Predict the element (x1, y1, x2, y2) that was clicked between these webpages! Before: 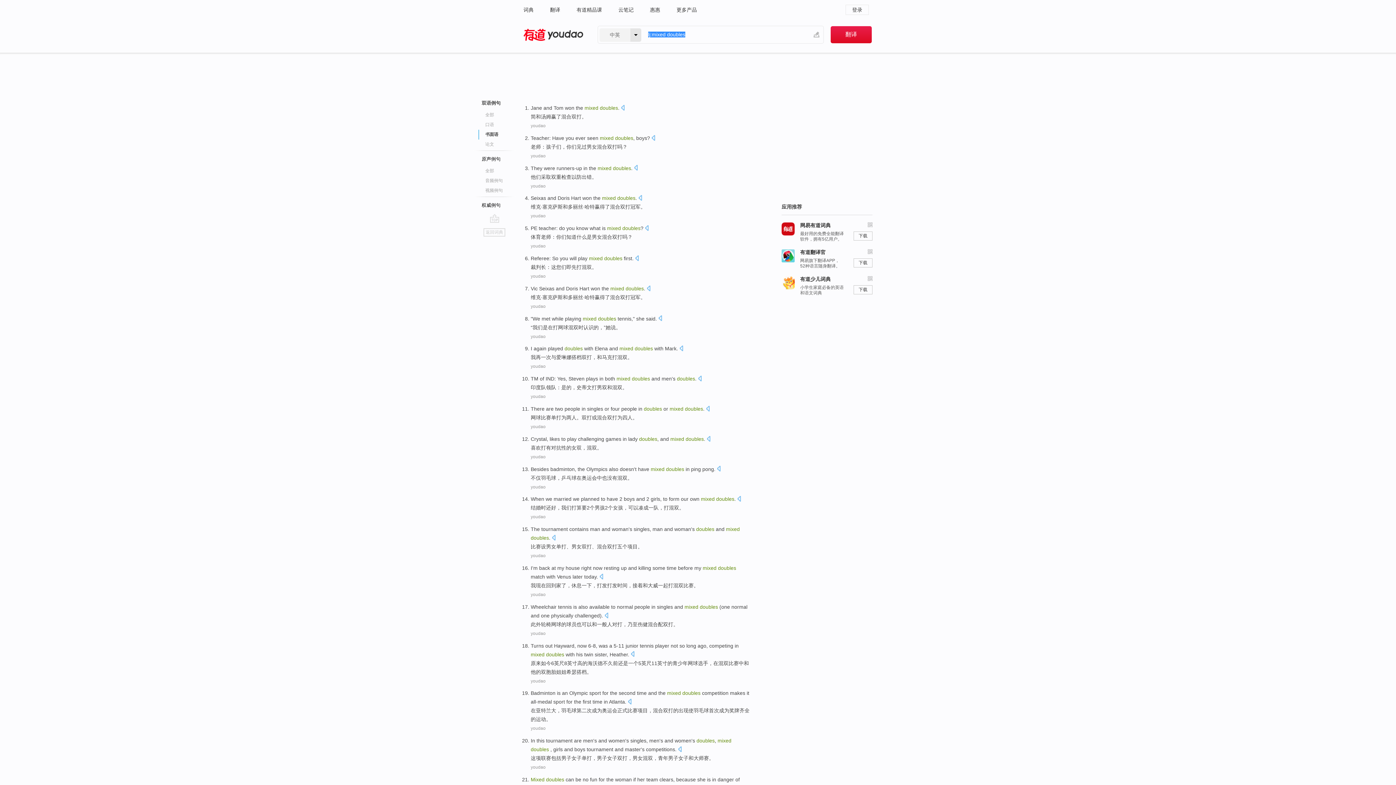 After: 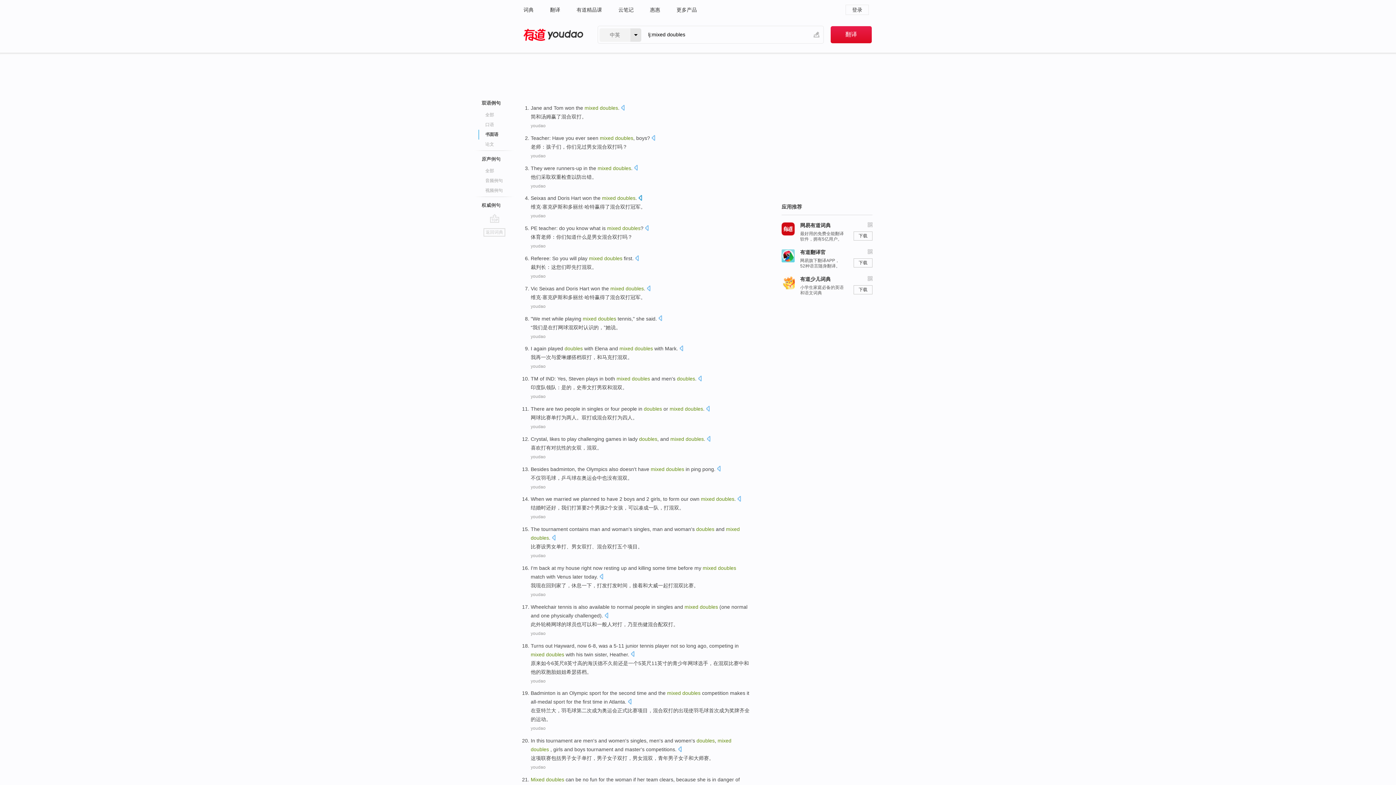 Action: bbox: (638, 194, 642, 202)